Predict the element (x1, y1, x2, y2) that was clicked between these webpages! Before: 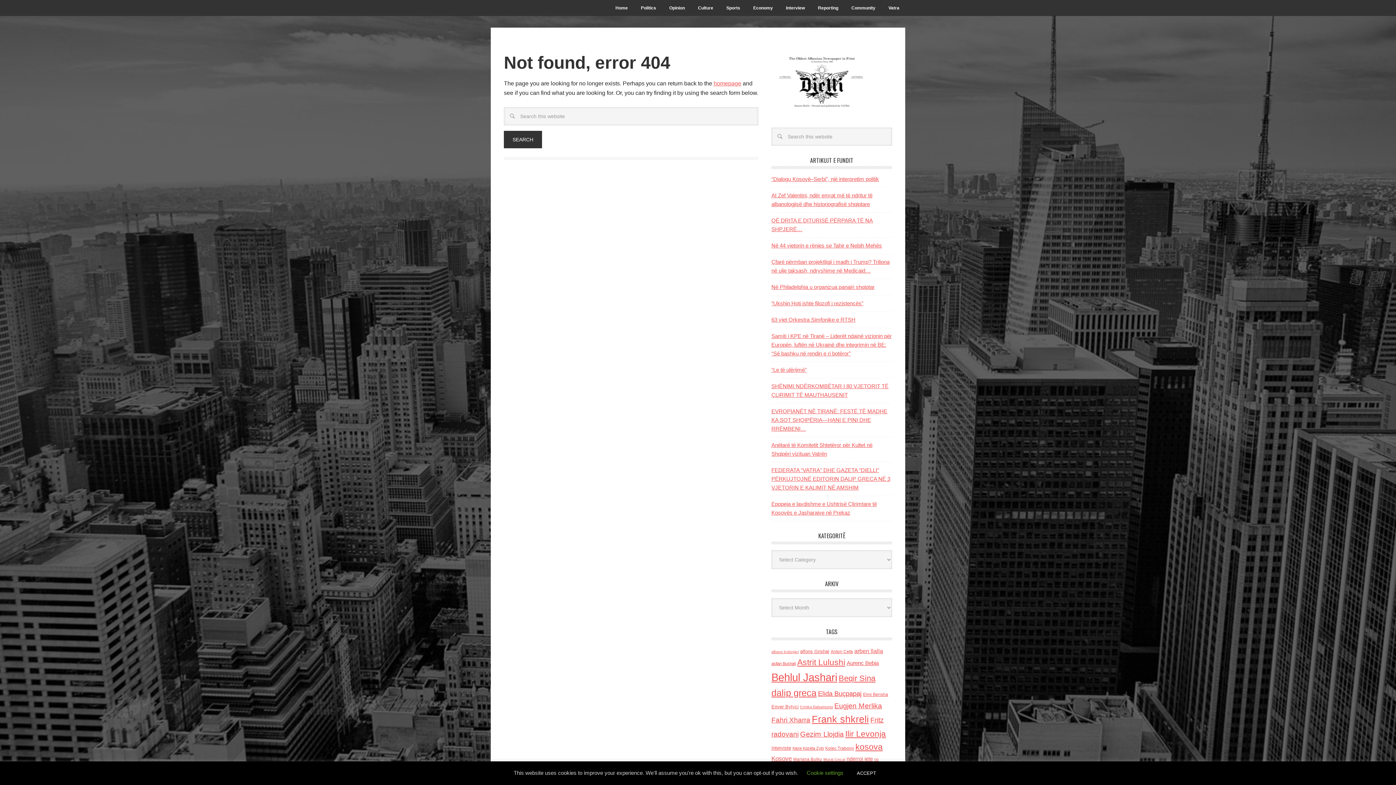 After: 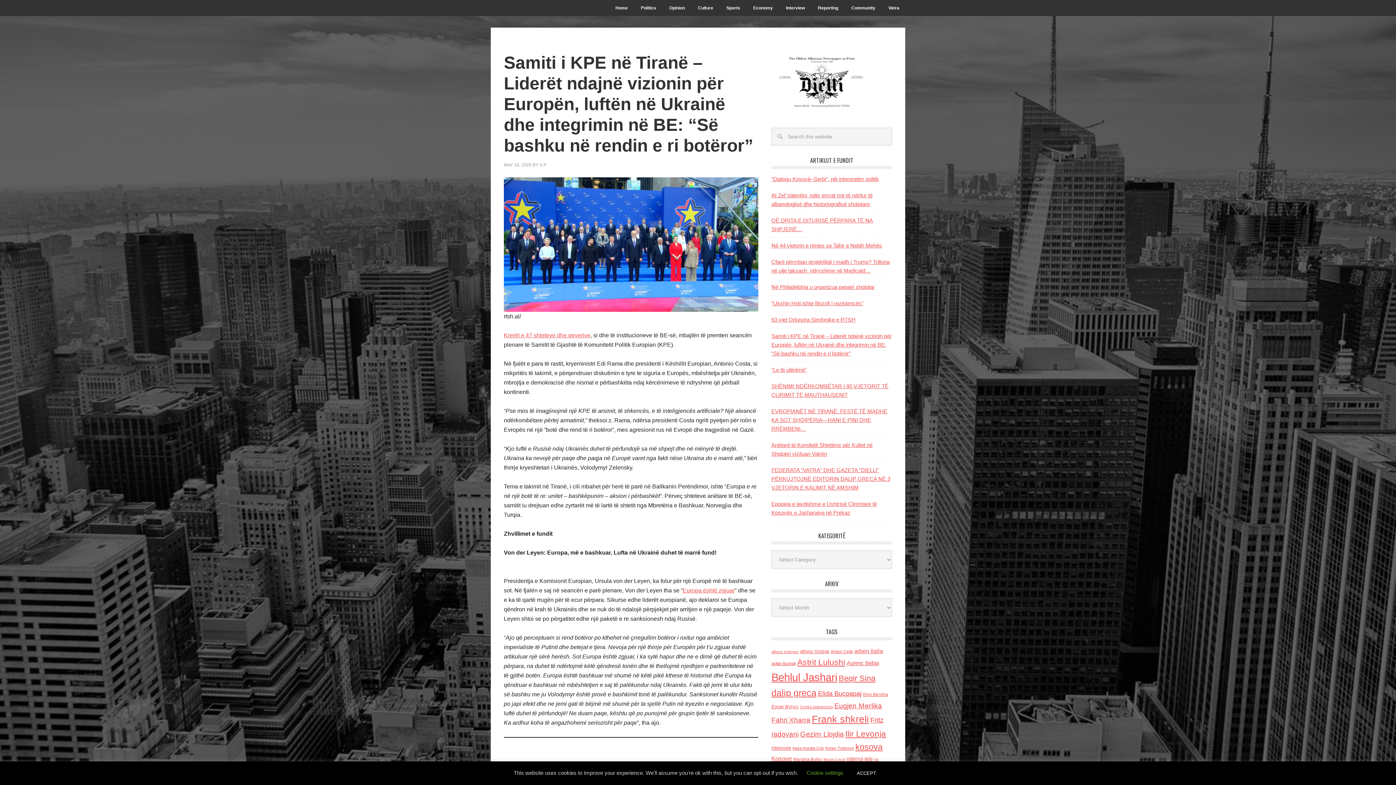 Action: bbox: (771, 333, 892, 356) label: Samiti i KPE në Tiranë – Liderët ndajnë vizionin për Europën, luftën në Ukrainë dhe integrimin në BE: “Së bashku në rendin e ri botëror”